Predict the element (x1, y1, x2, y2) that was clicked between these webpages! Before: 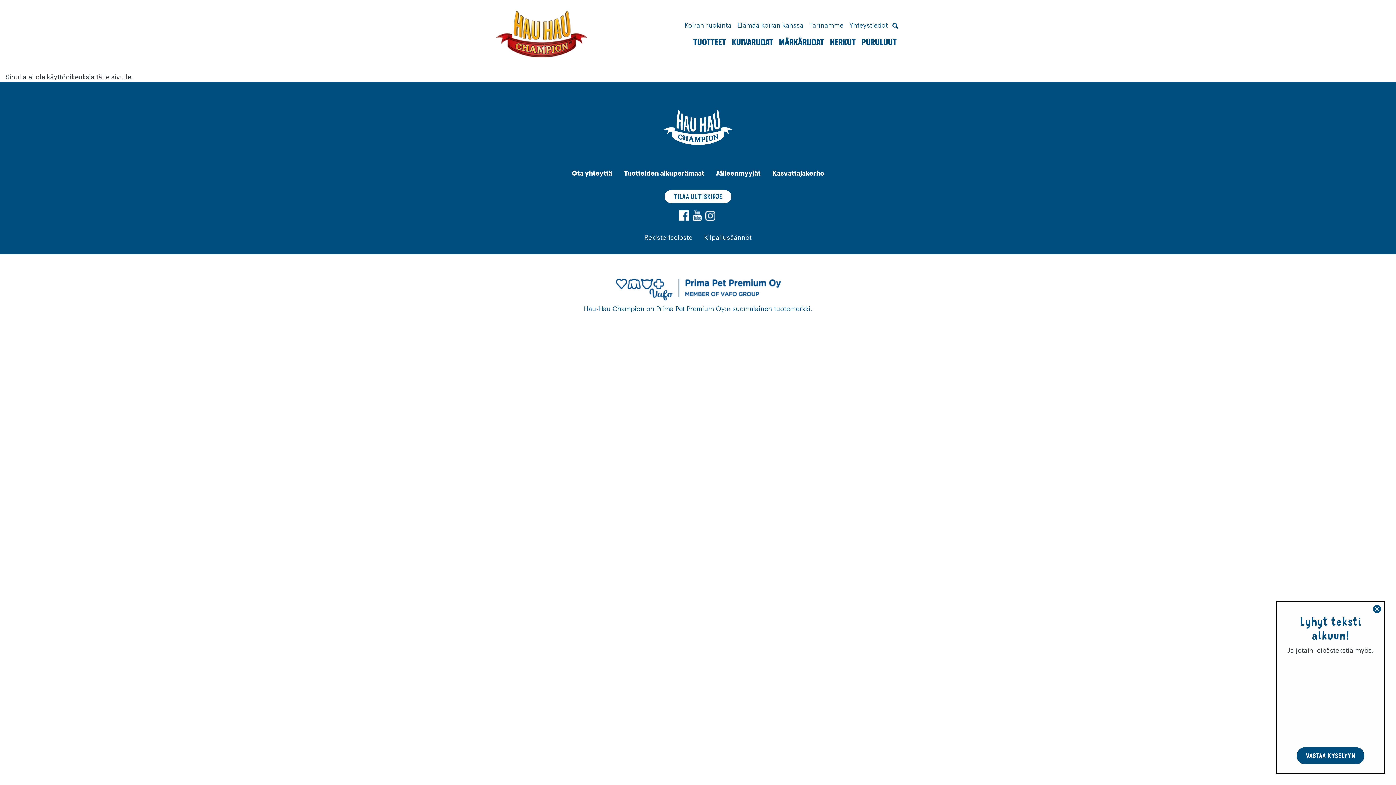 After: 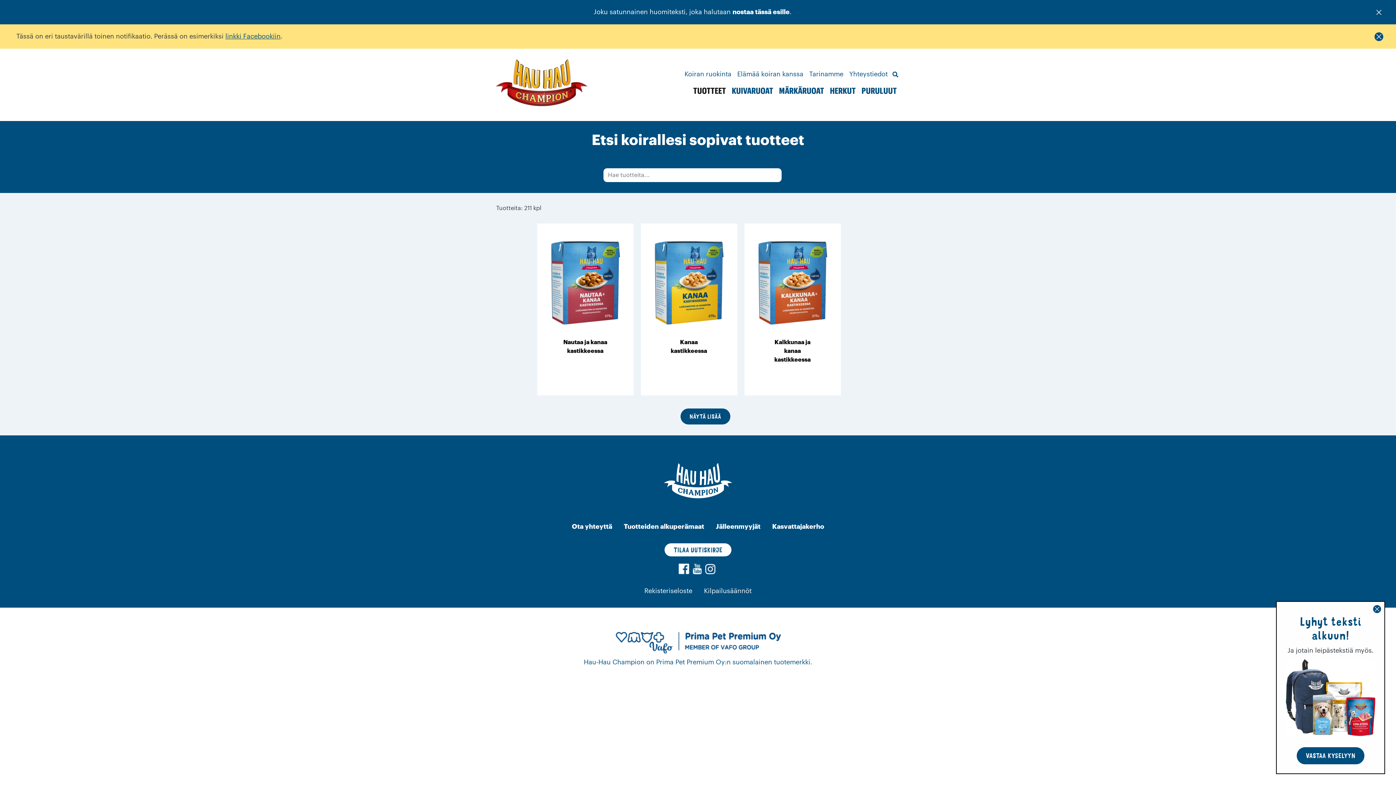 Action: bbox: (690, 33, 729, 51) label: TUOTTEET